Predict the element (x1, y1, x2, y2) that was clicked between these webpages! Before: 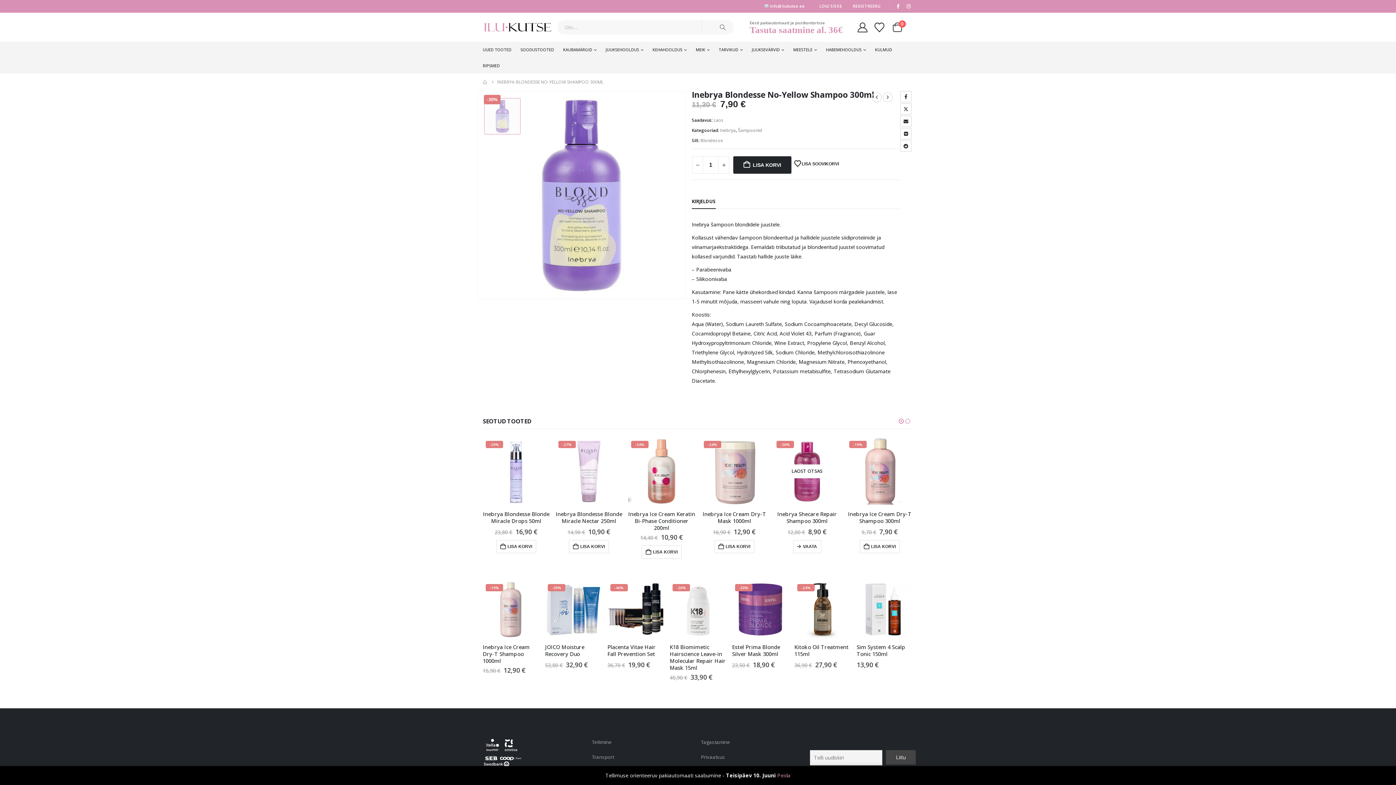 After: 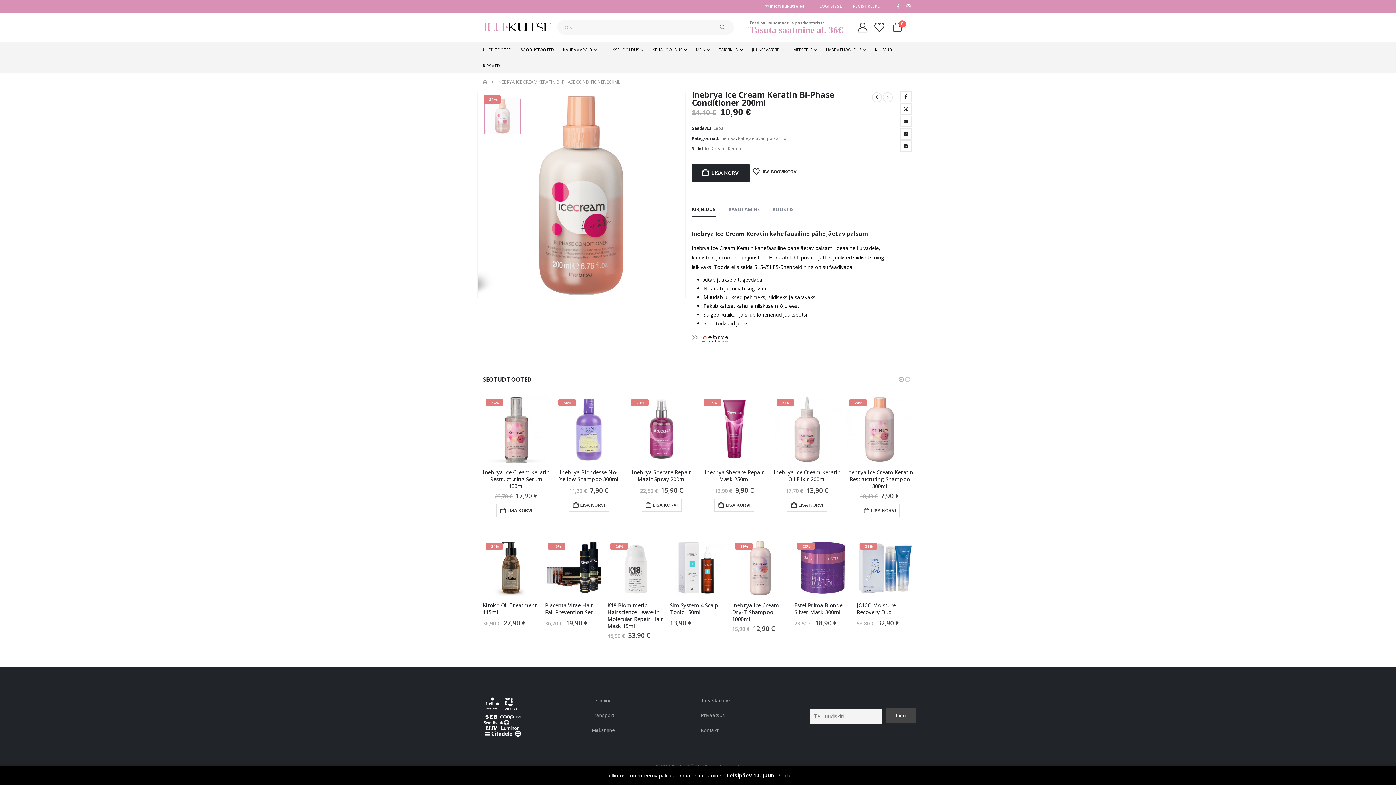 Action: label: Inebrya Ice Cream Keratin Bi-Phase Conditioner 200ml bbox: (773, 510, 840, 531)